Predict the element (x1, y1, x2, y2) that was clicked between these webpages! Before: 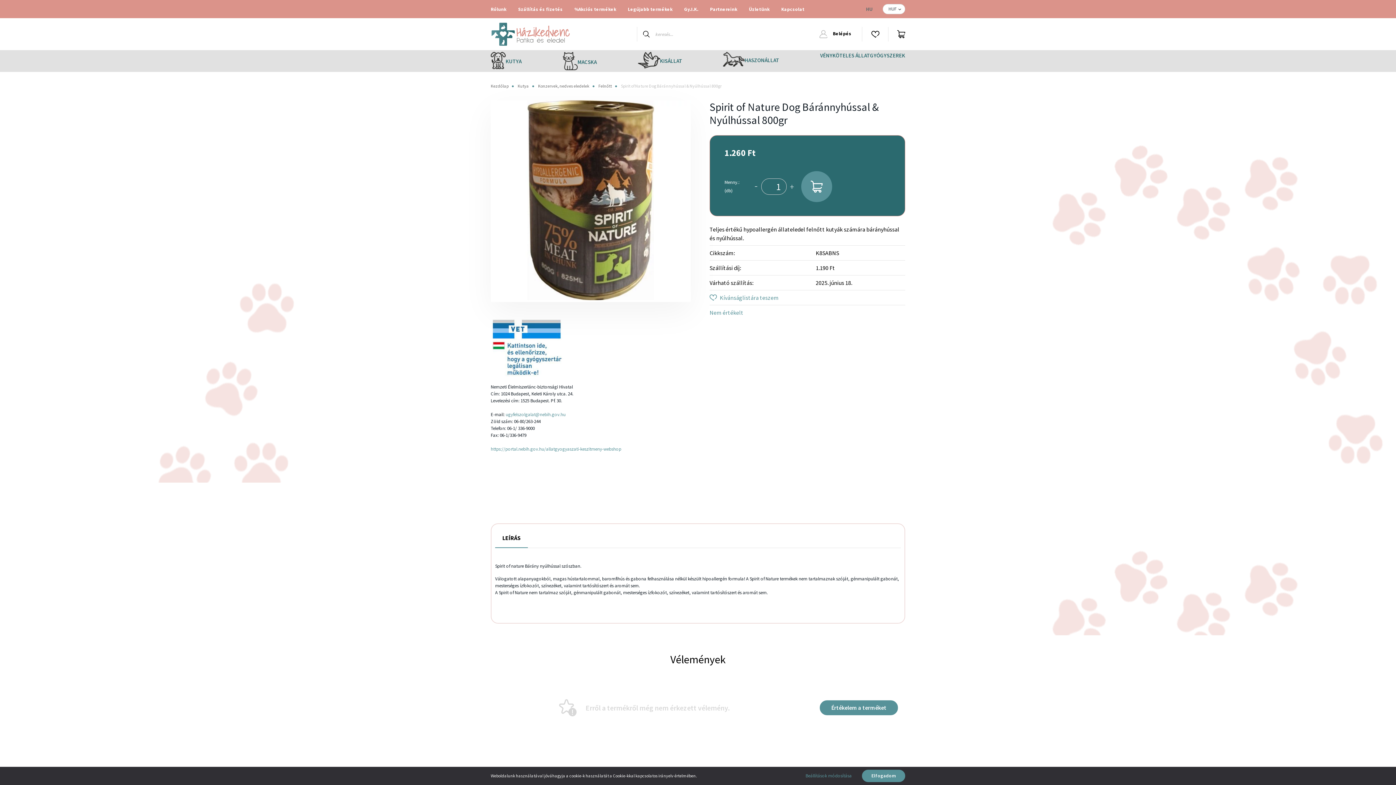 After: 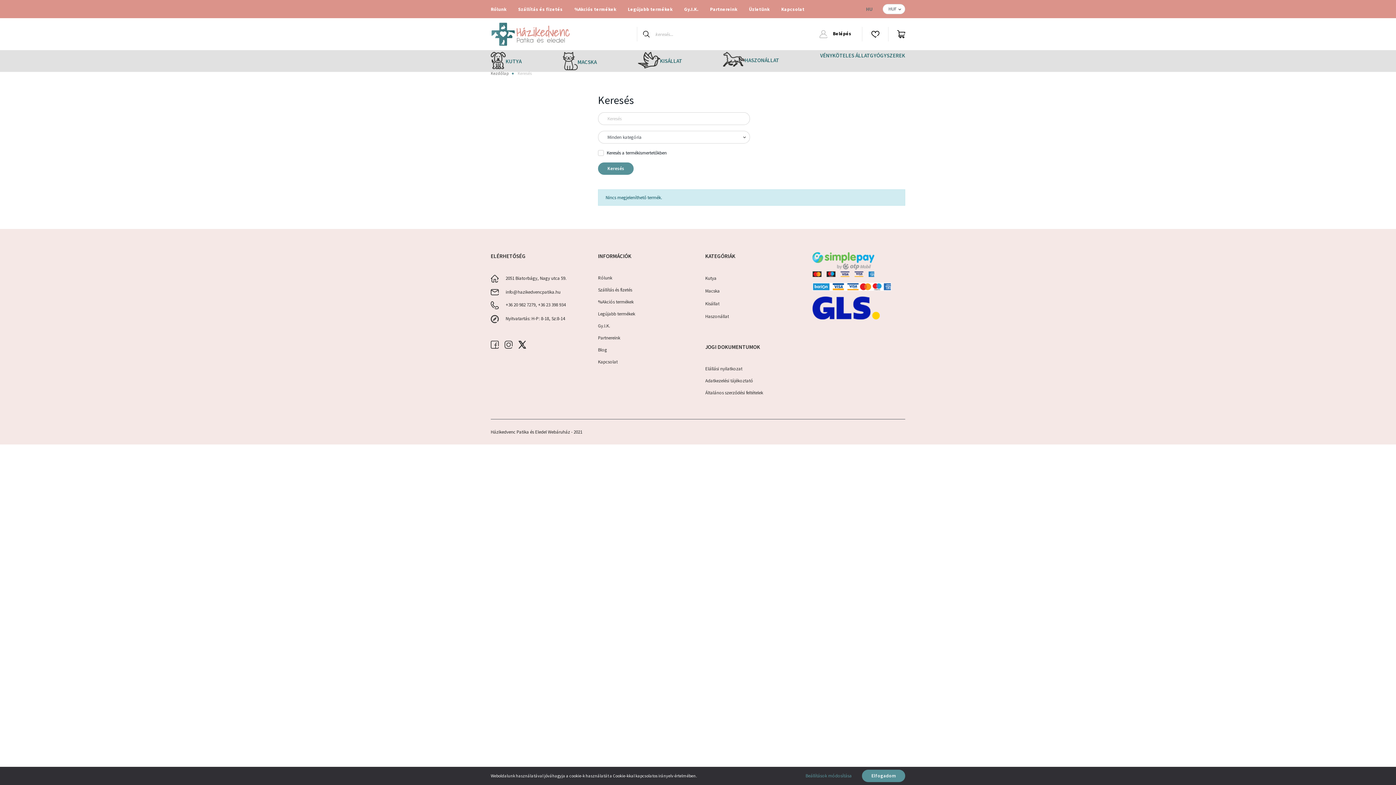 Action: bbox: (637, 26, 656, 41)